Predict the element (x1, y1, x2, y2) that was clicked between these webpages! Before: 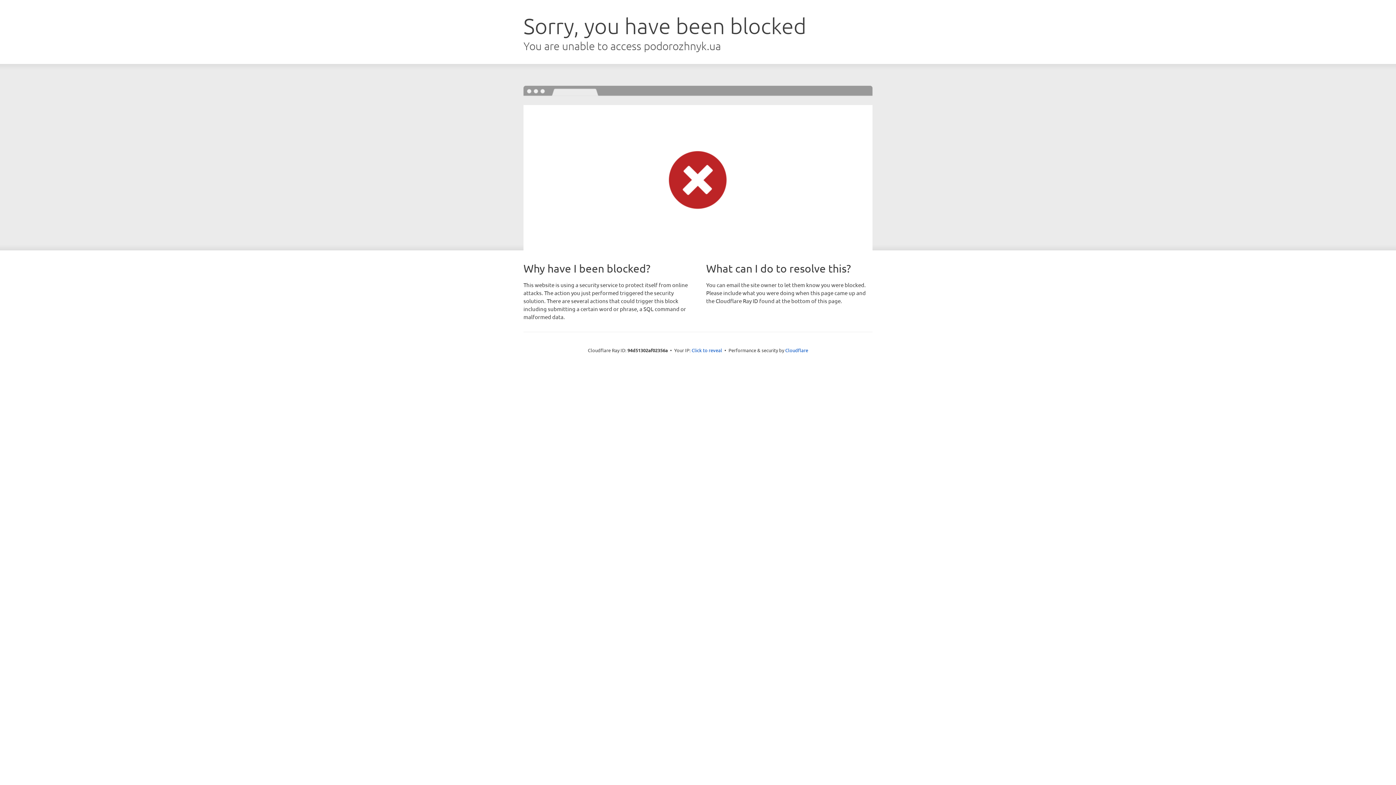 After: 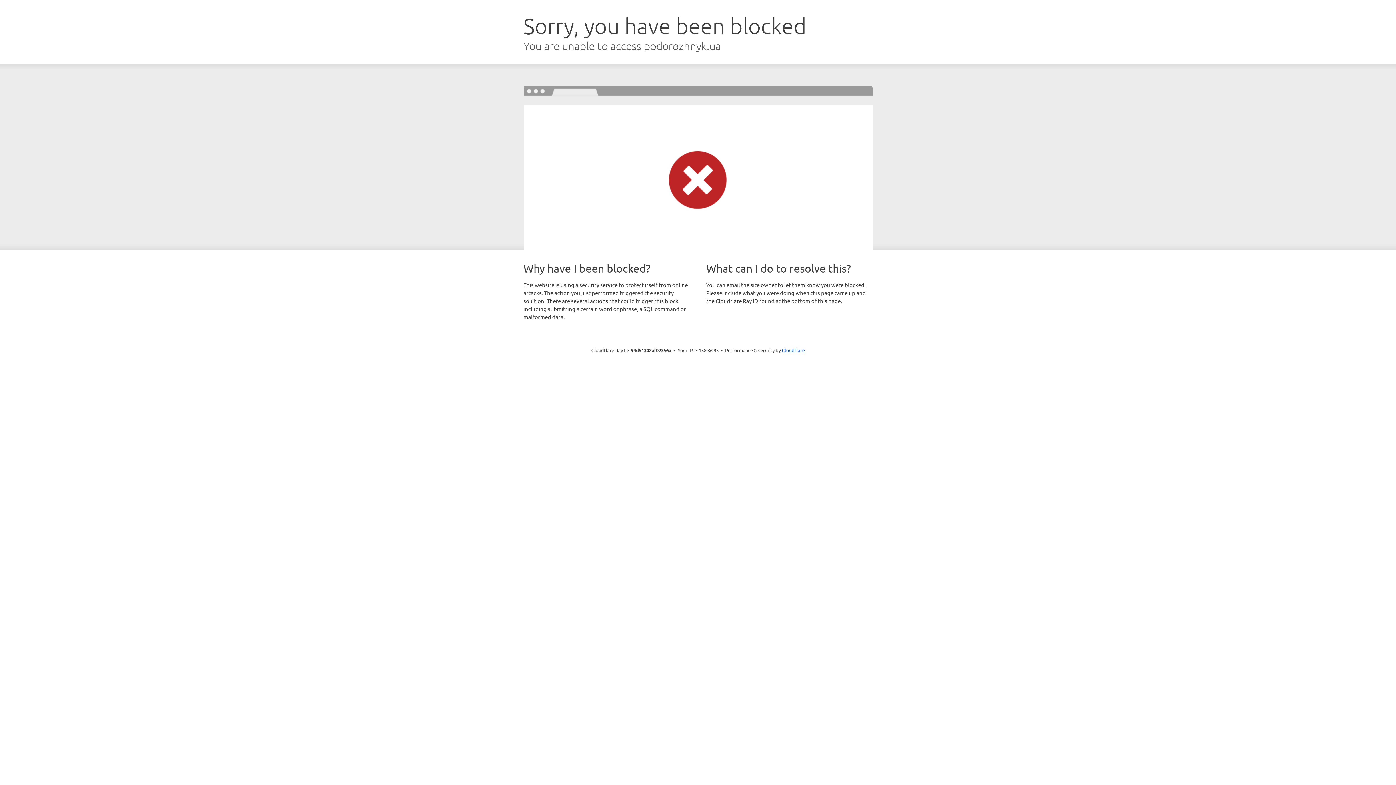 Action: label: Click to reveal bbox: (691, 346, 722, 353)